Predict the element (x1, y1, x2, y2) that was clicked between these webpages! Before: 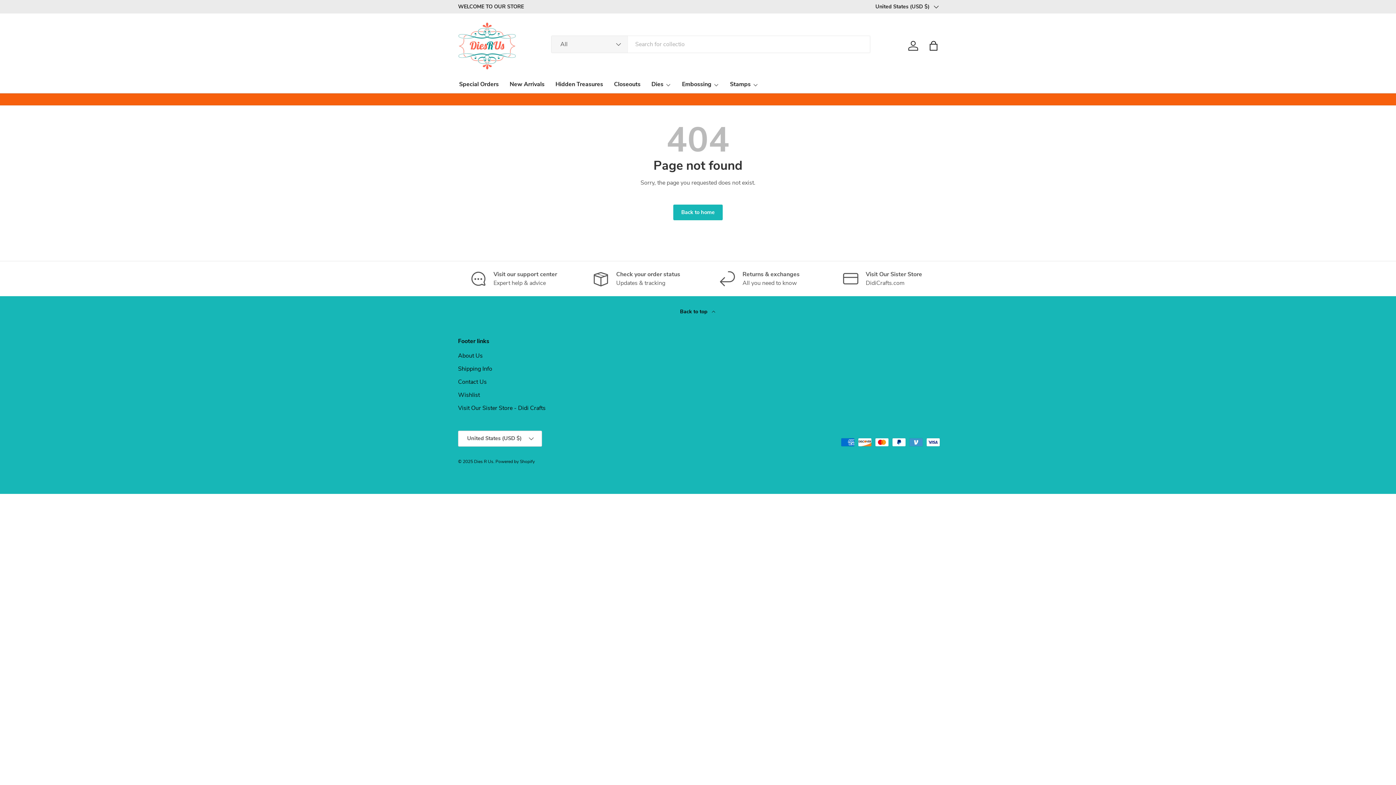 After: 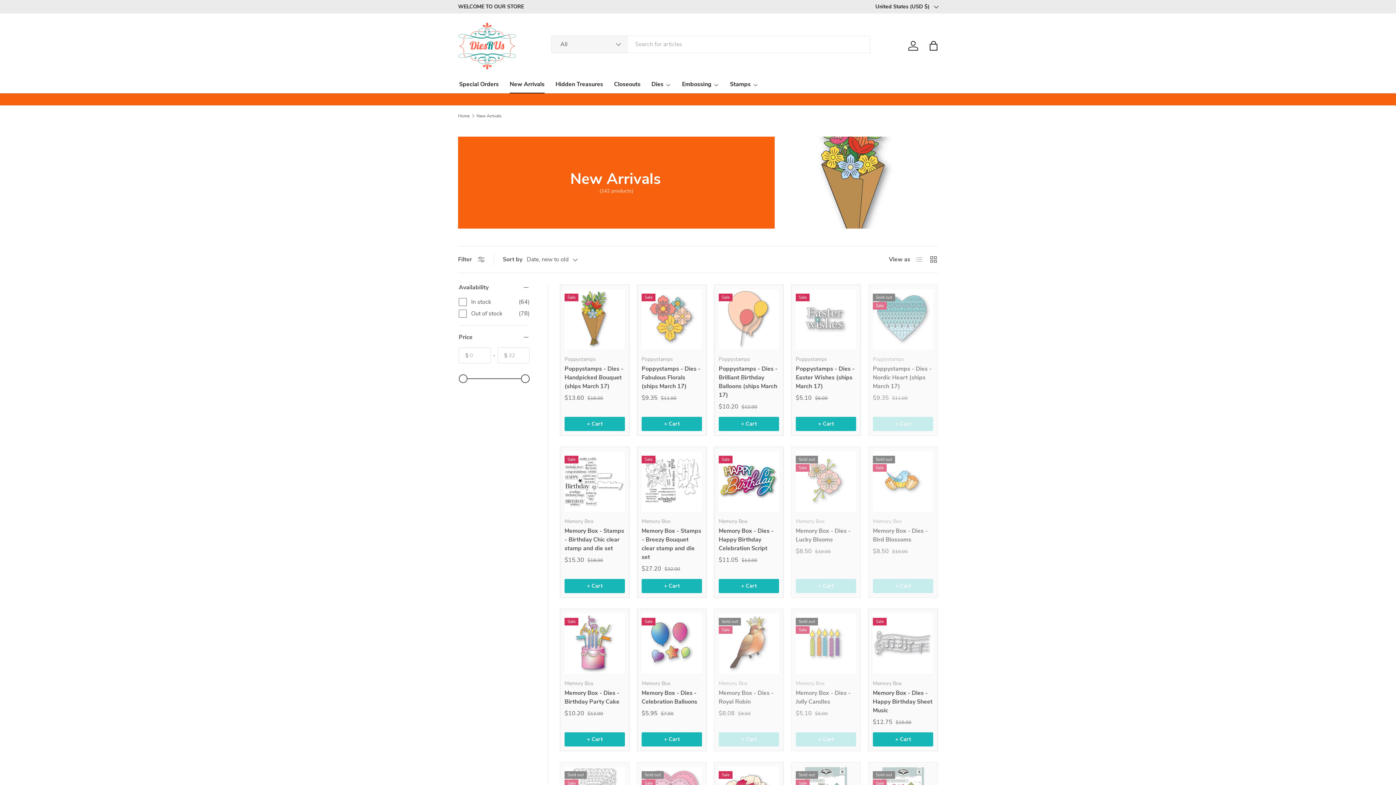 Action: label: New Arrivals bbox: (509, 75, 544, 93)